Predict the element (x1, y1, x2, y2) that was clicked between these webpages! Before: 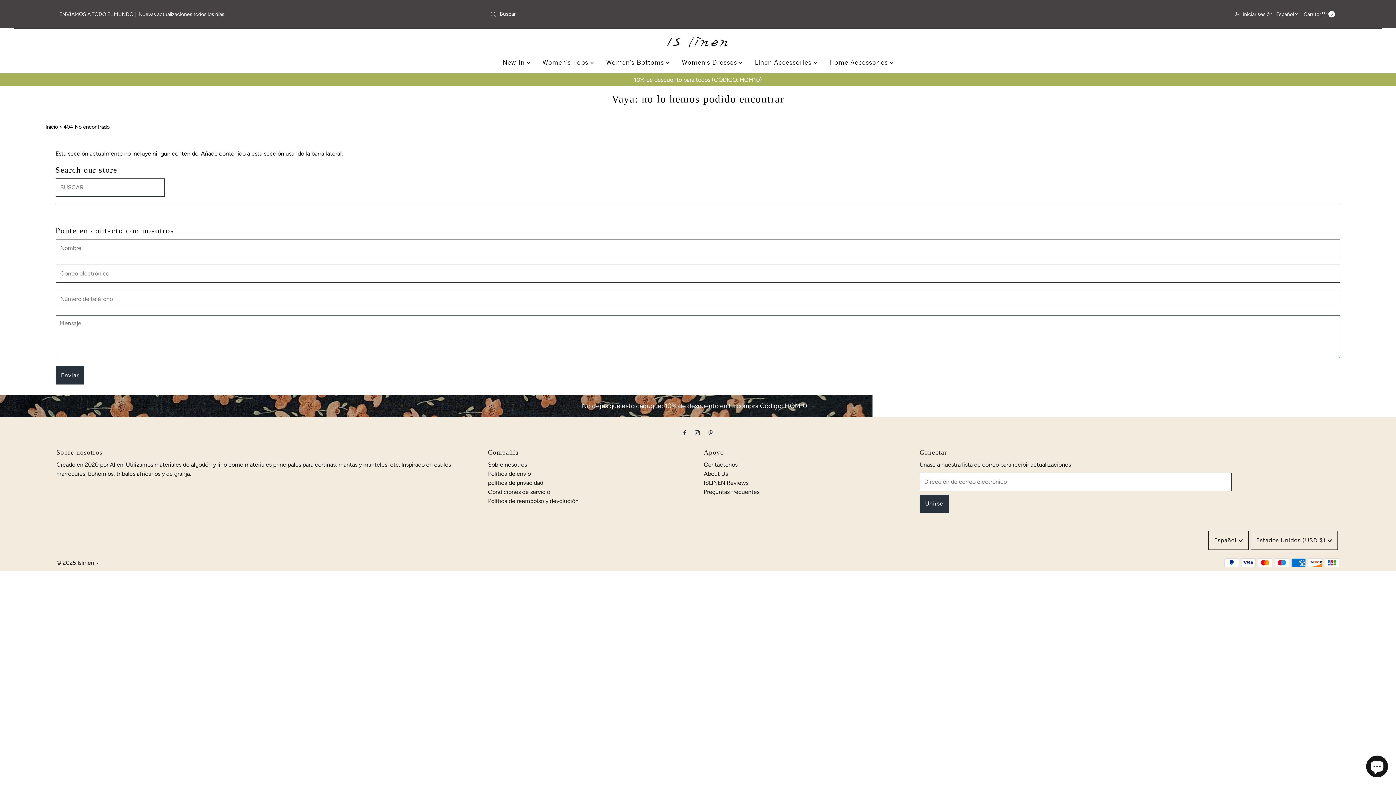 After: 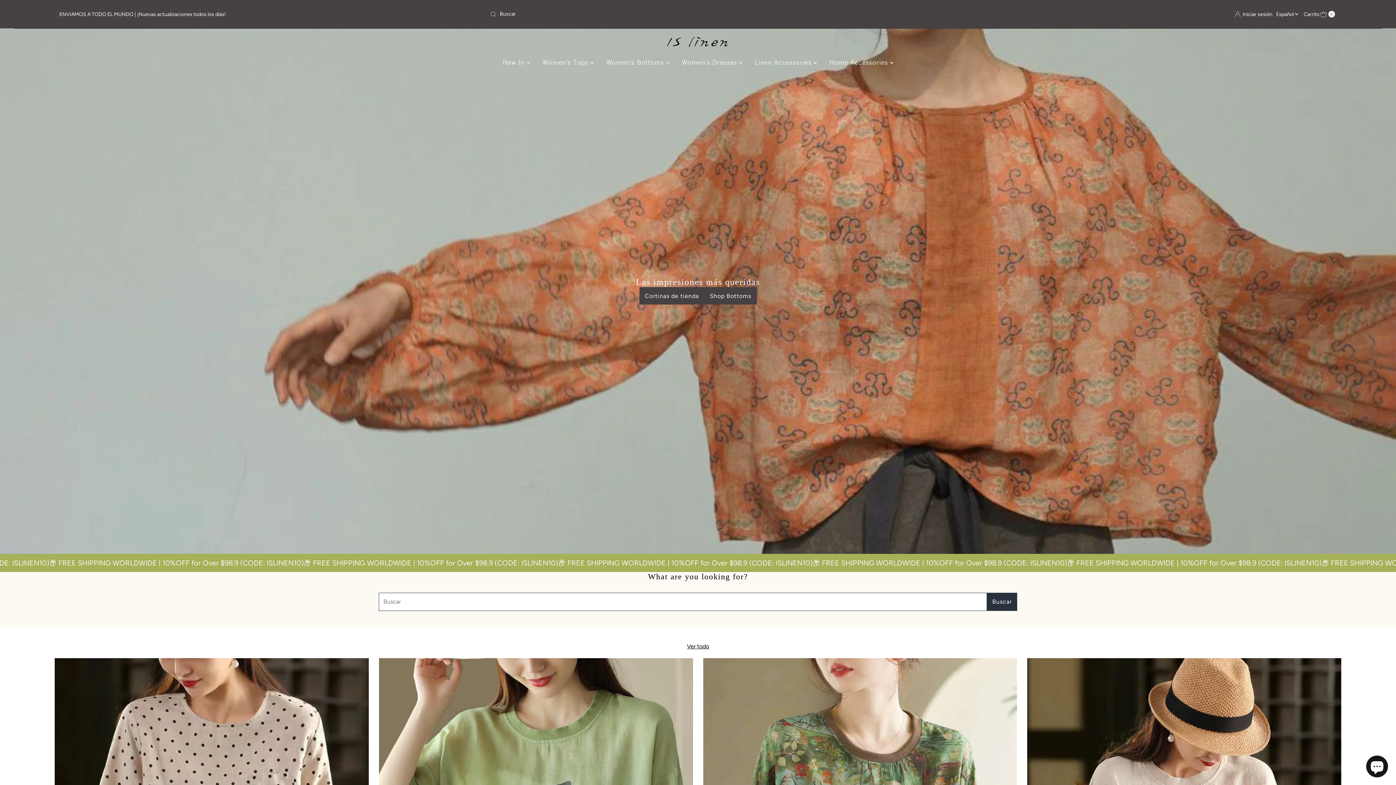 Action: bbox: (666, 35, 729, 47)